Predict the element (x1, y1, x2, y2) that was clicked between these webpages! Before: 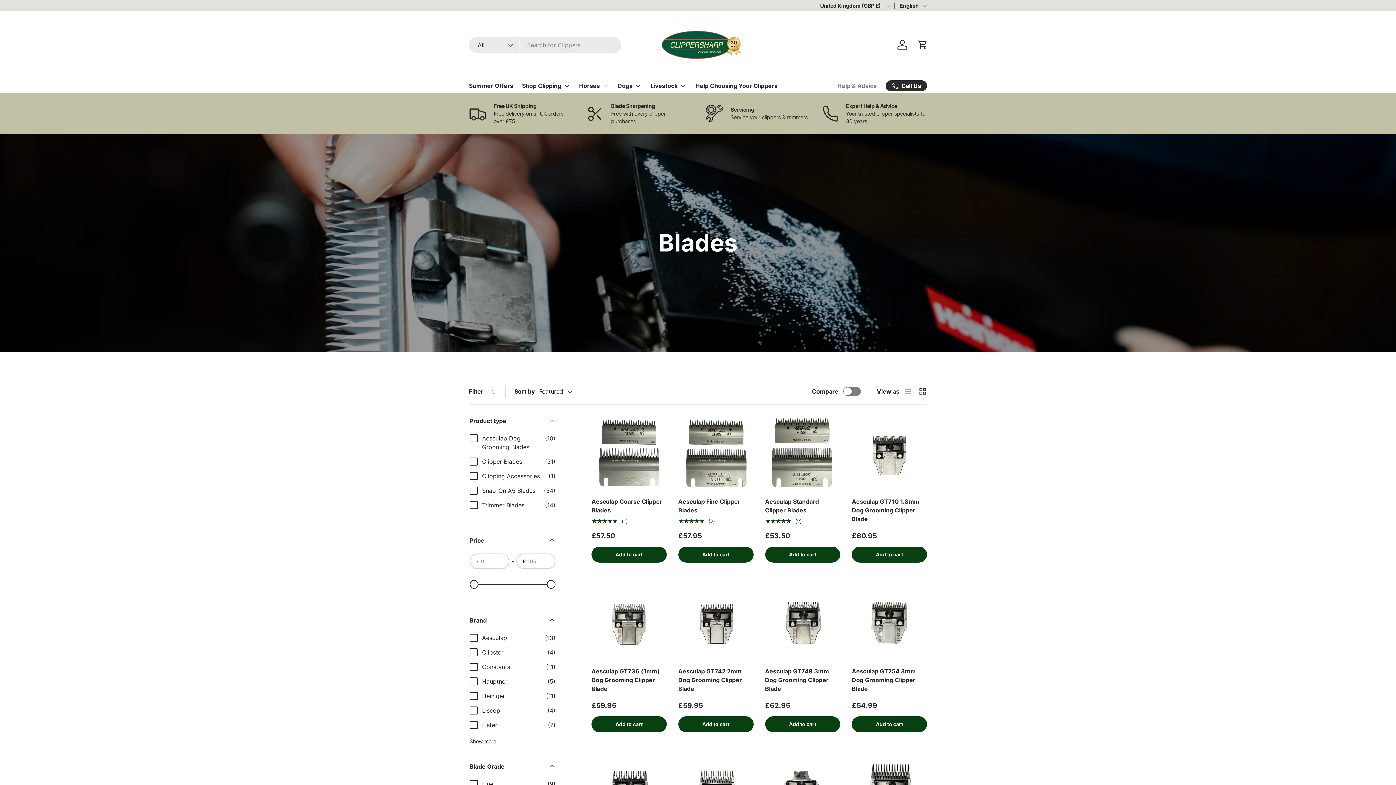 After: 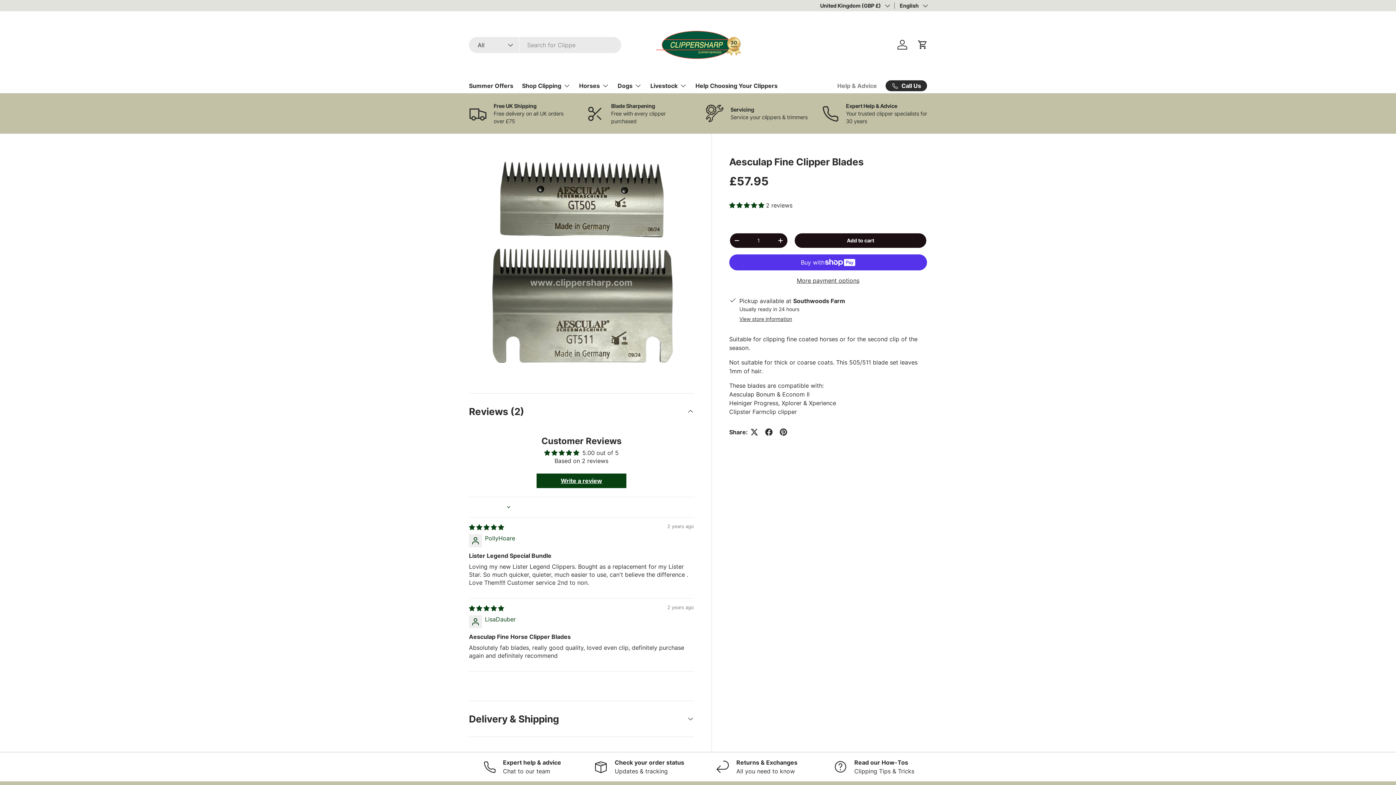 Action: label: Aesculap Fine Clipper Blades bbox: (678, 498, 740, 514)